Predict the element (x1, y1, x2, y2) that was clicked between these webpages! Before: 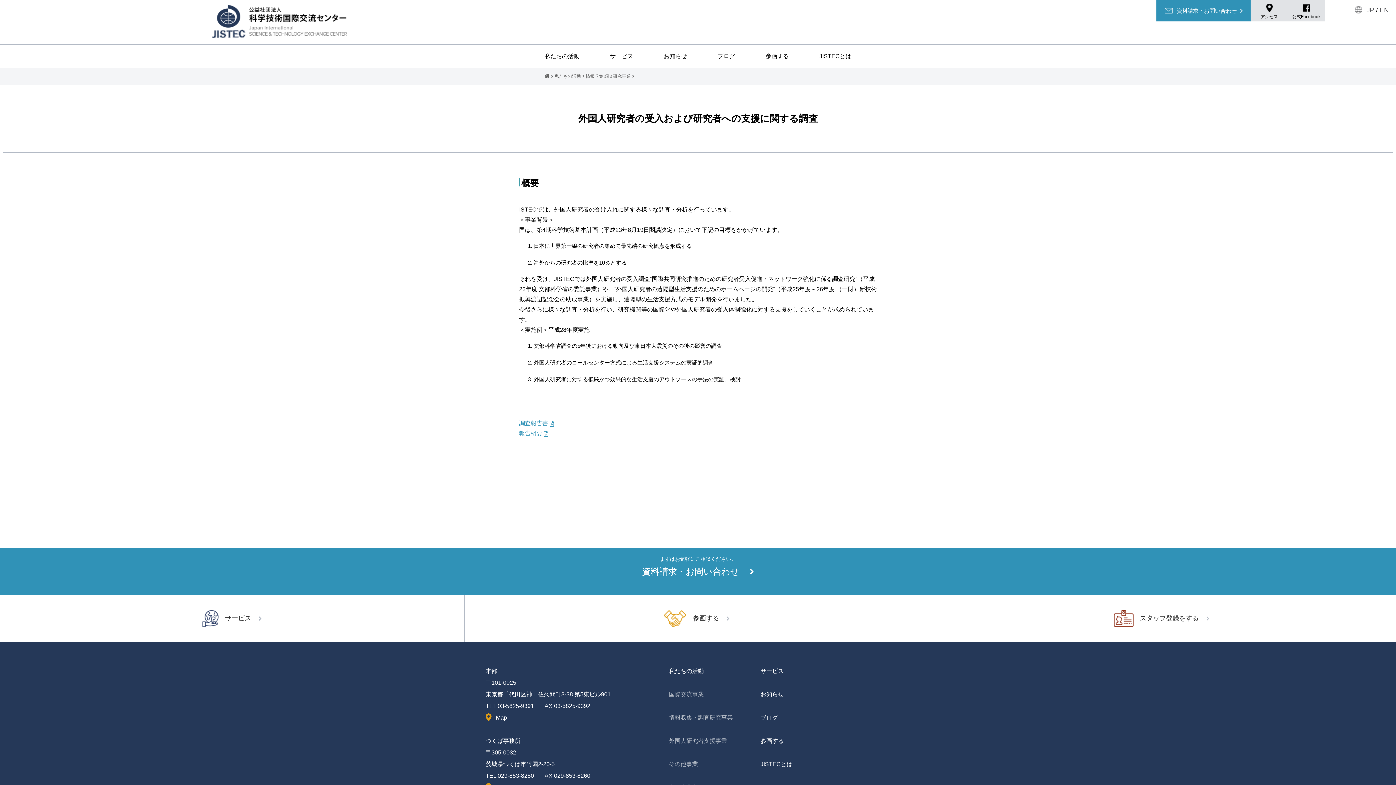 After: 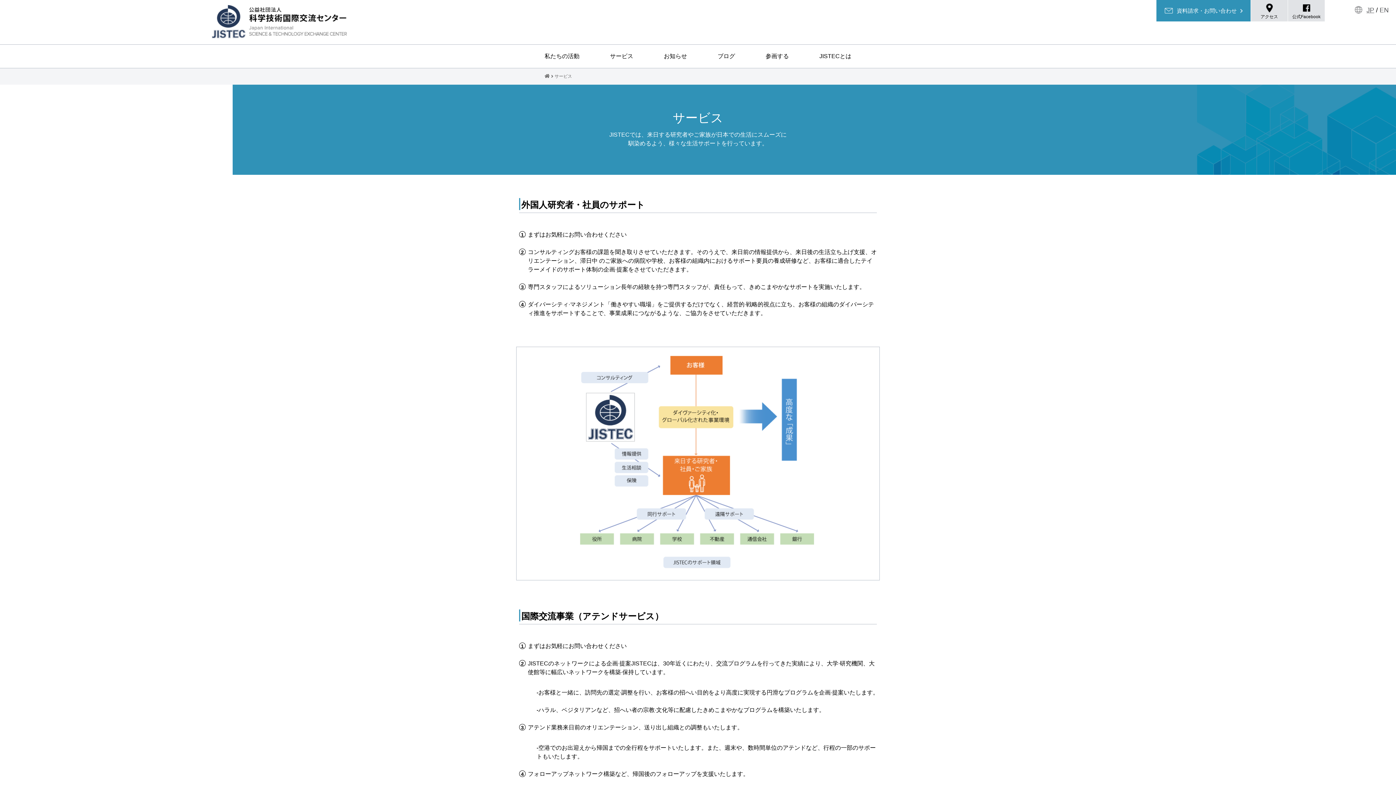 Action: label: サービス bbox: (202, 614, 251, 622)